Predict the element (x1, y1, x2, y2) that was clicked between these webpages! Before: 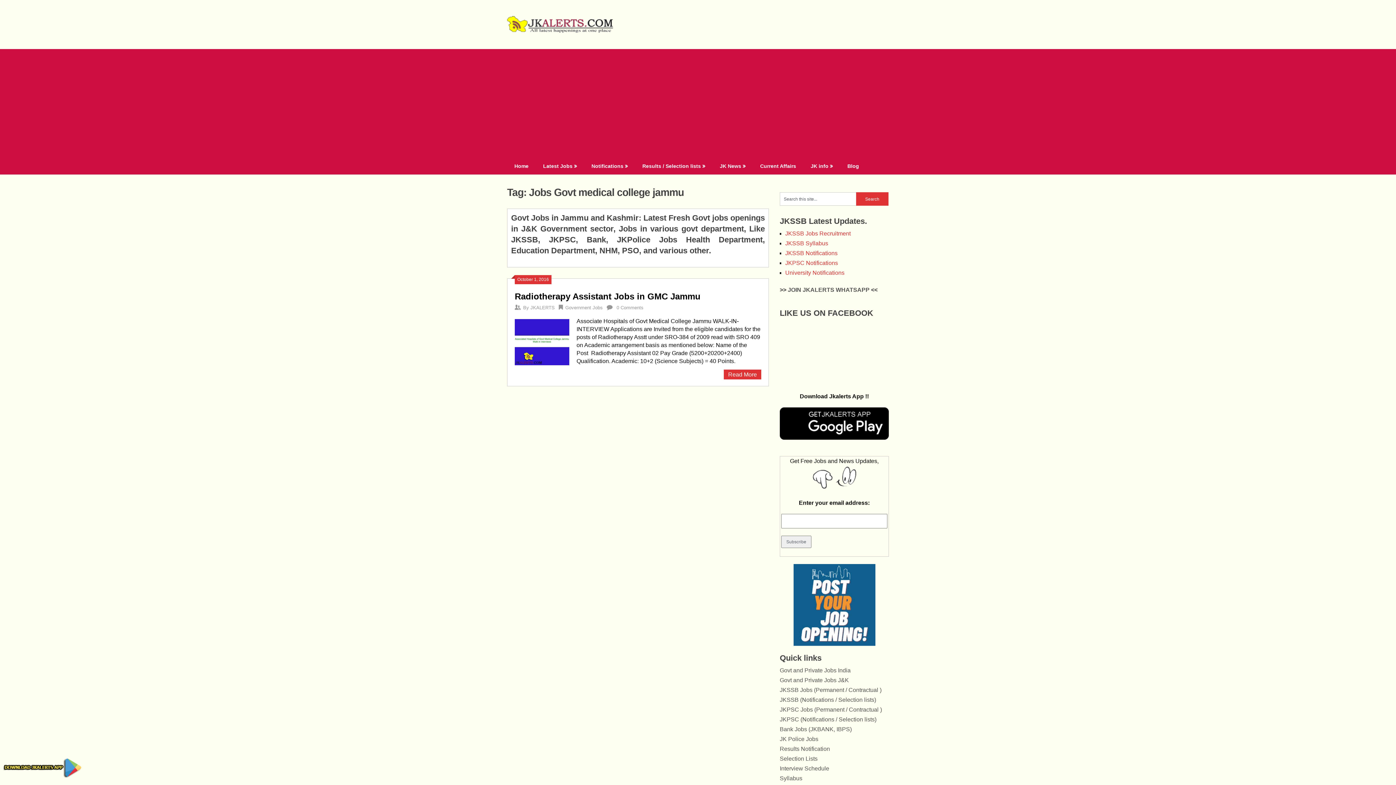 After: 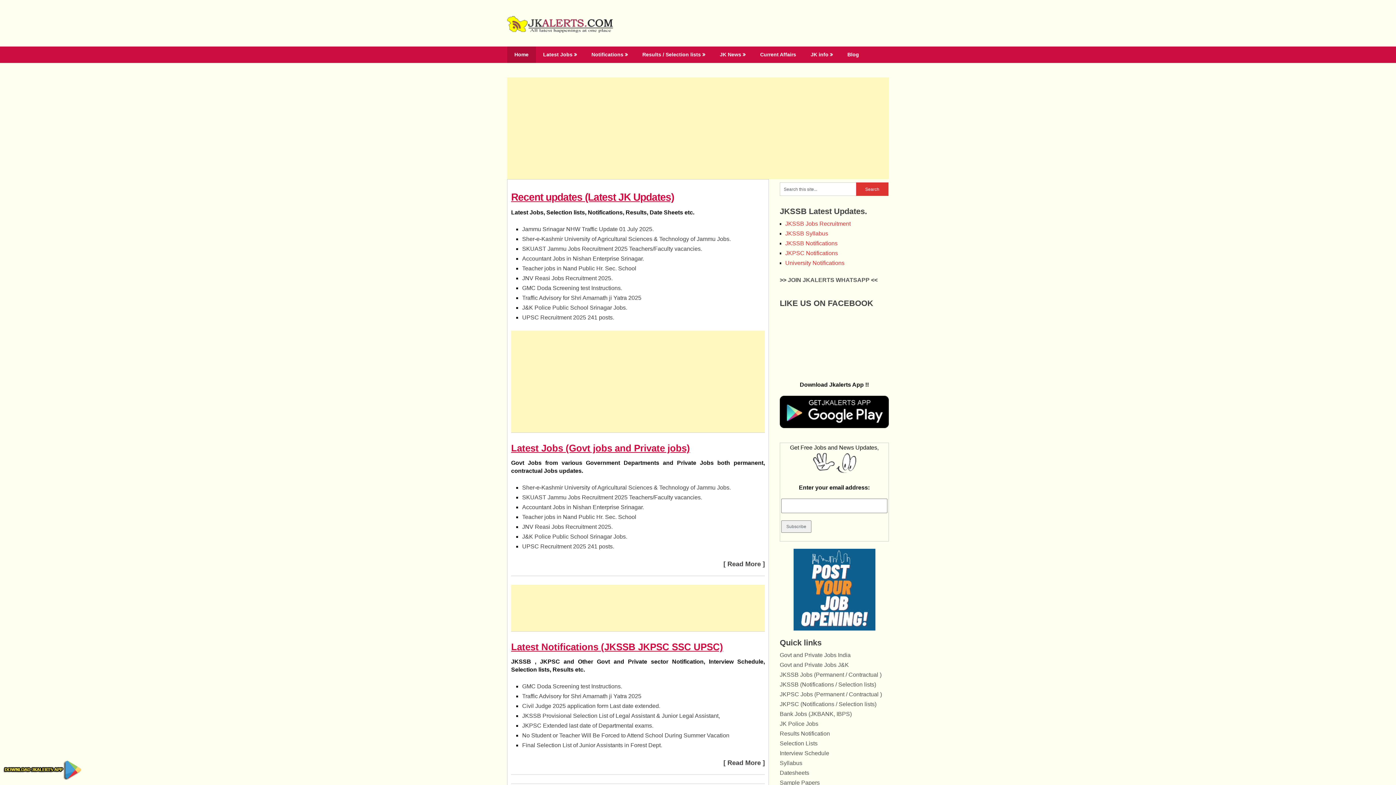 Action: bbox: (507, 18, 616, 36)